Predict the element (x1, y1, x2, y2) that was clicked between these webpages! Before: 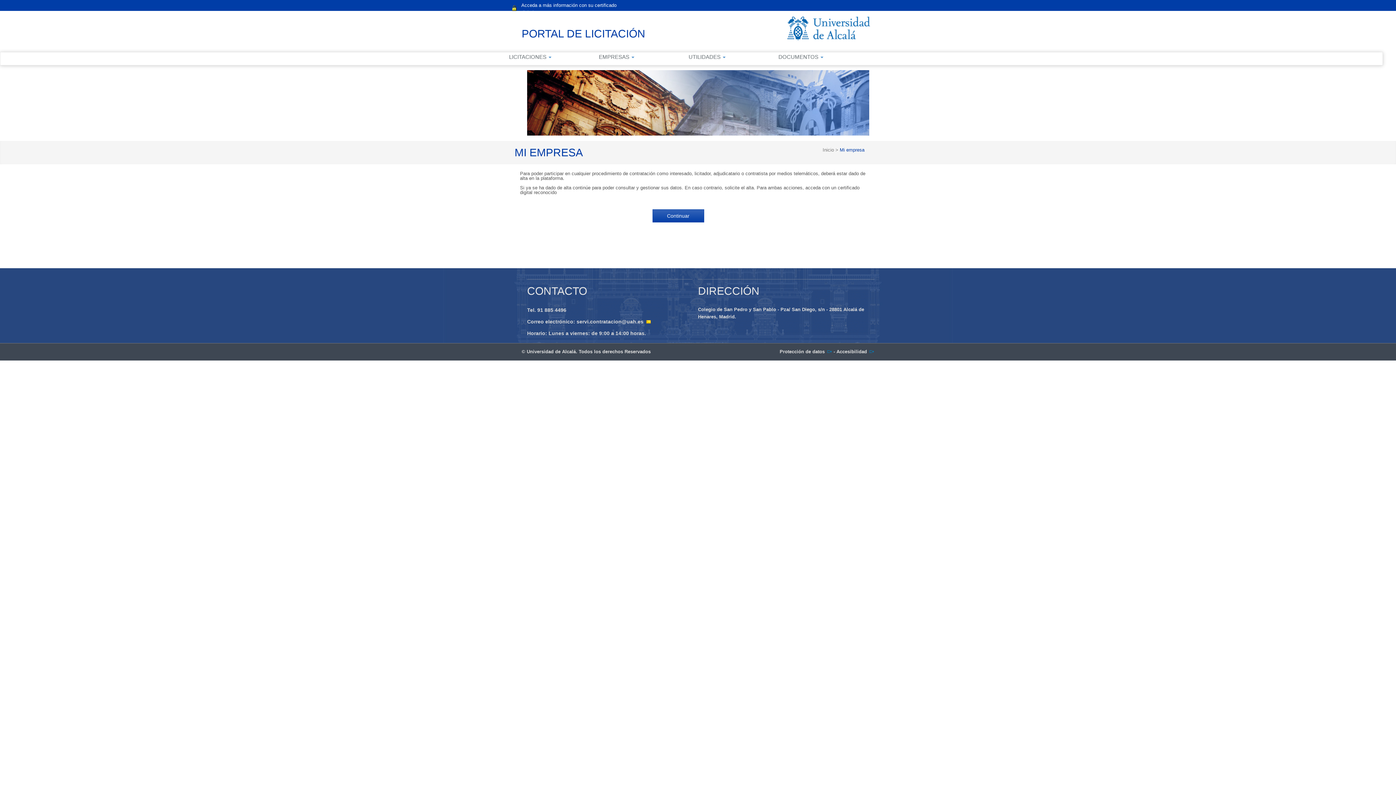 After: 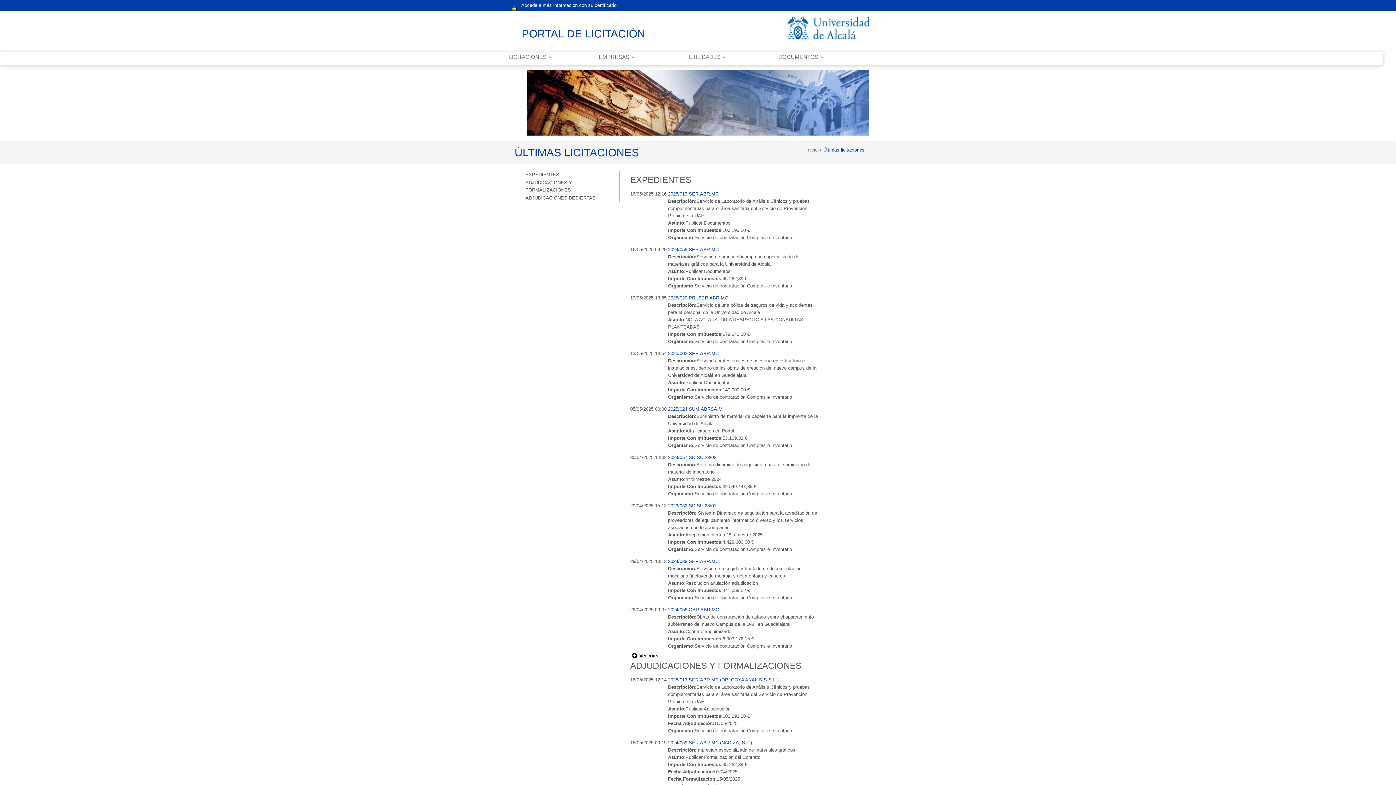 Action: bbox: (521, 25, 645, 42) label: PORTAL DE LICITACIÓN